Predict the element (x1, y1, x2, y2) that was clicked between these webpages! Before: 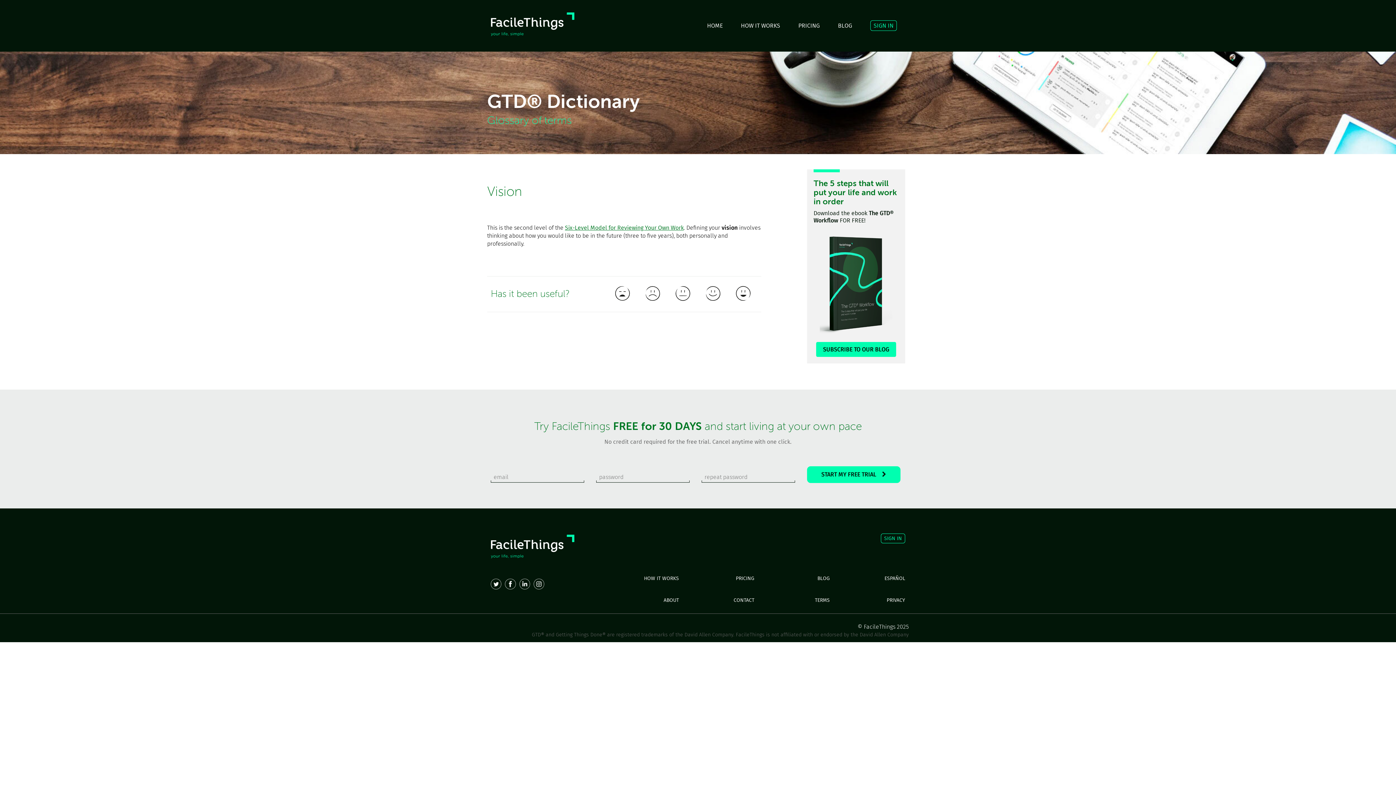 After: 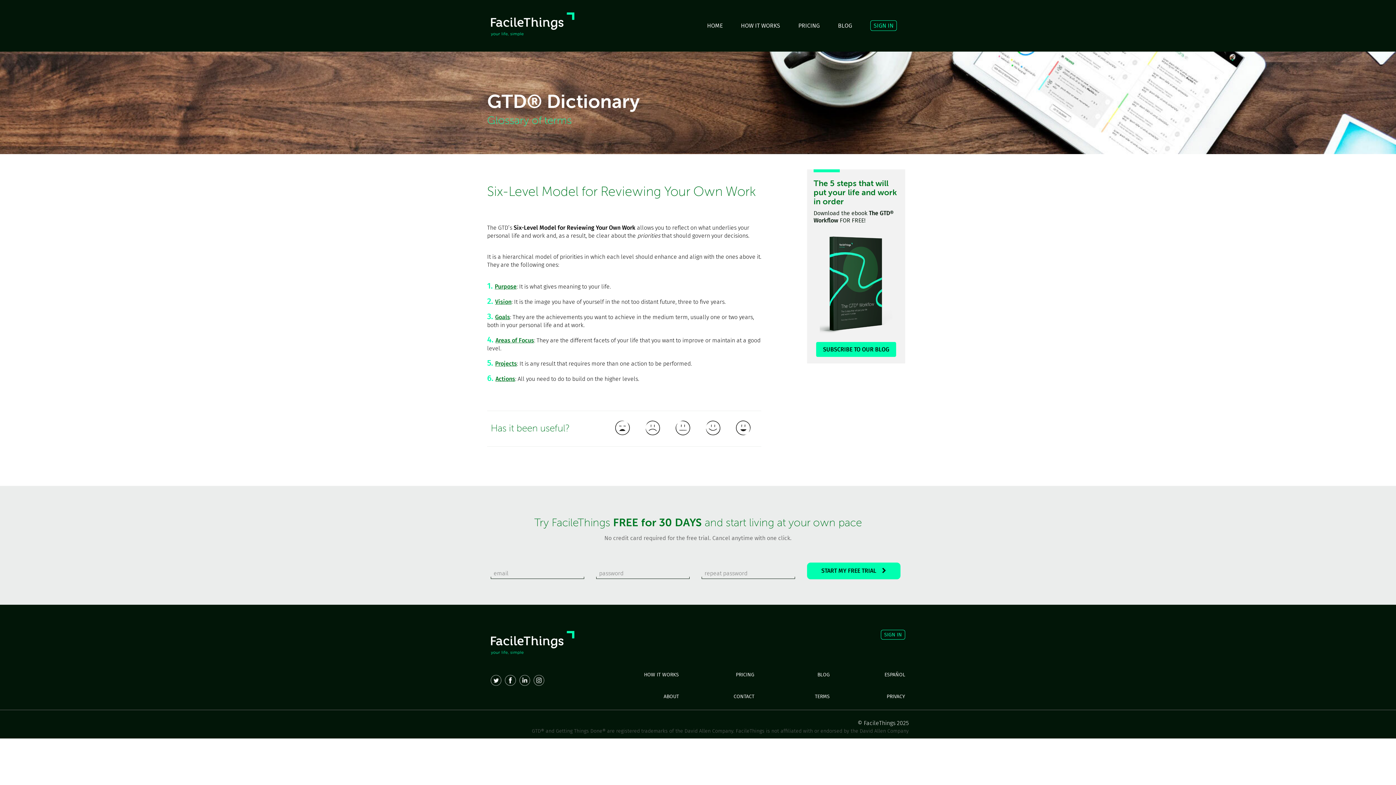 Action: bbox: (565, 224, 684, 231) label: Six-Level Model for Reviewing Your Own Work